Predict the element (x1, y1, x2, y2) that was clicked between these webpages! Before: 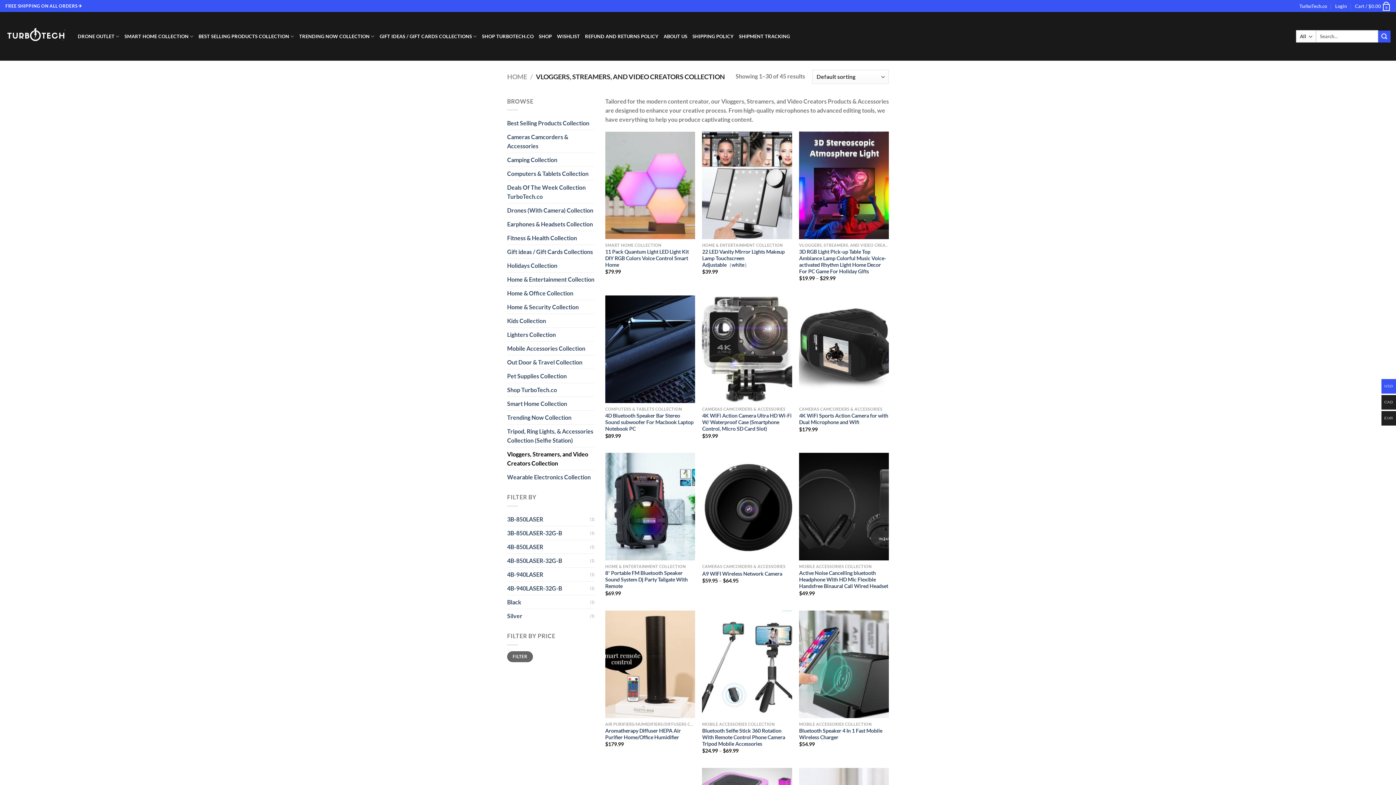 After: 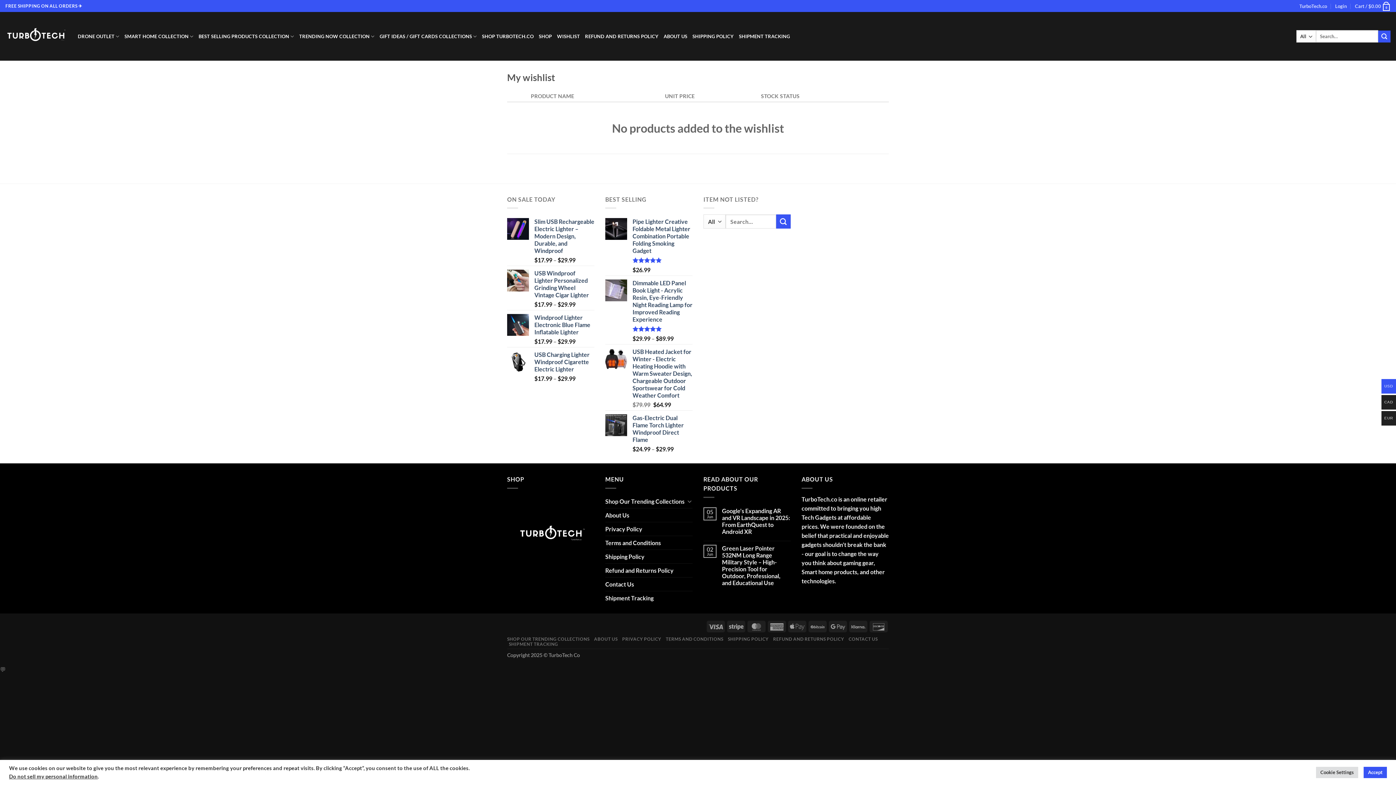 Action: bbox: (557, 29, 580, 42) label: WISHLIST